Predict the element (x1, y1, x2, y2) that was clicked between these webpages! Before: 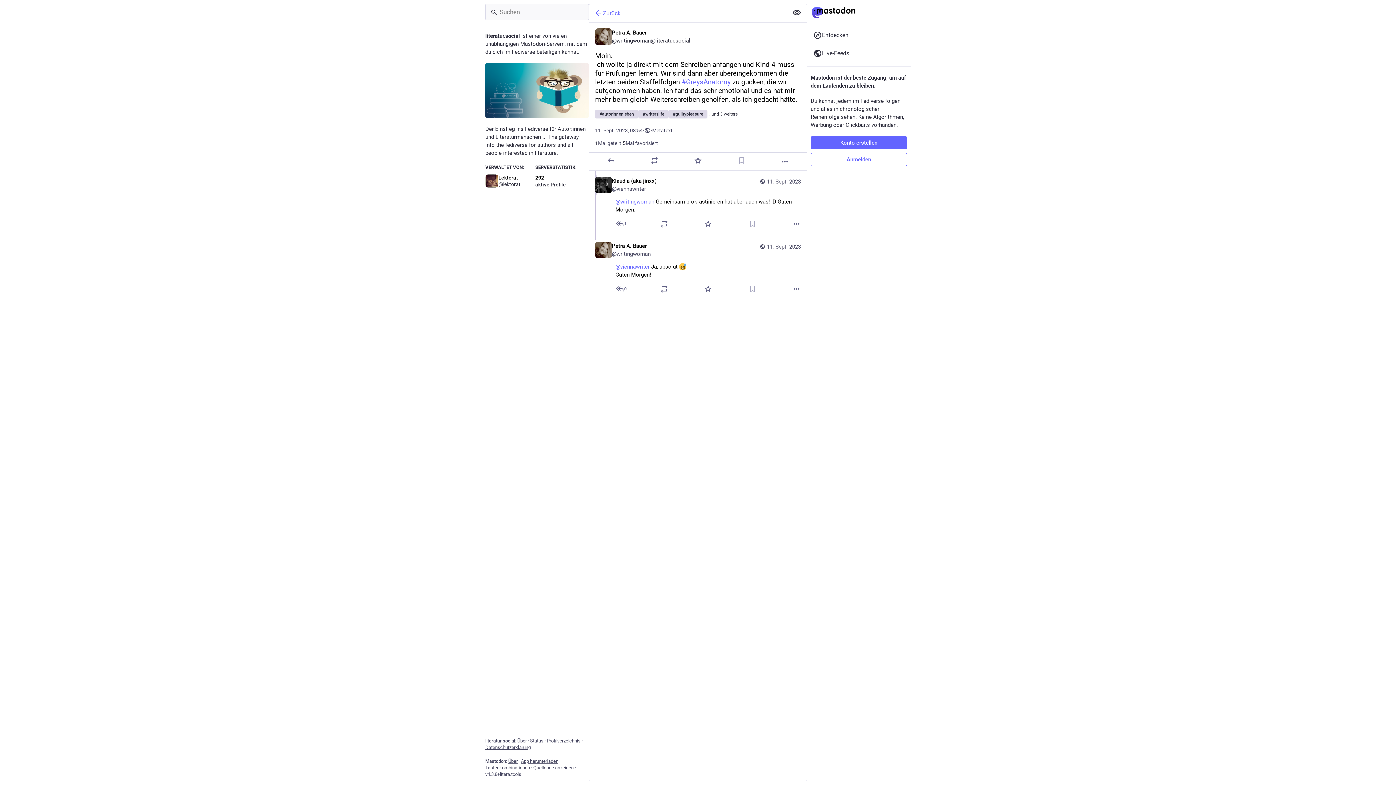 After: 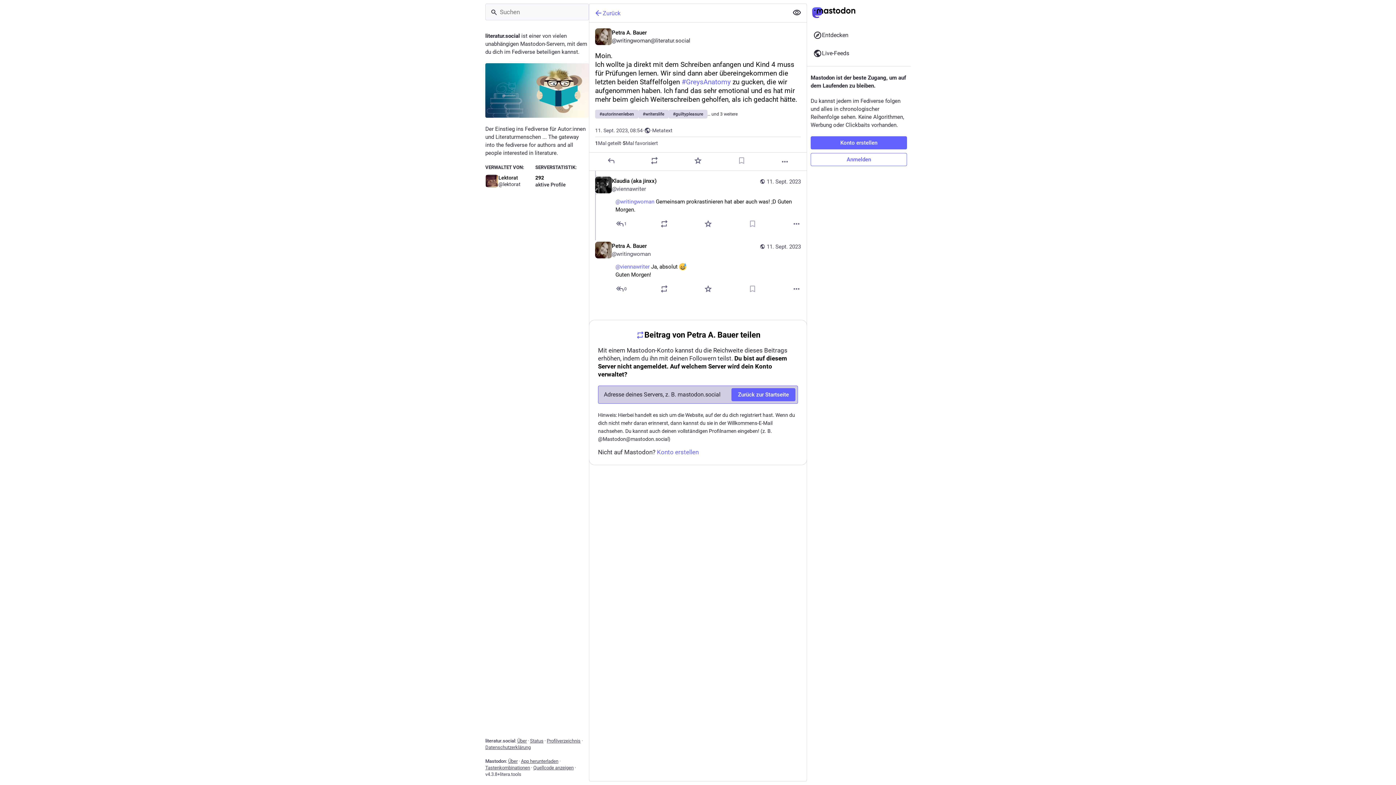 Action: bbox: (659, 284, 668, 293) label: Teilen